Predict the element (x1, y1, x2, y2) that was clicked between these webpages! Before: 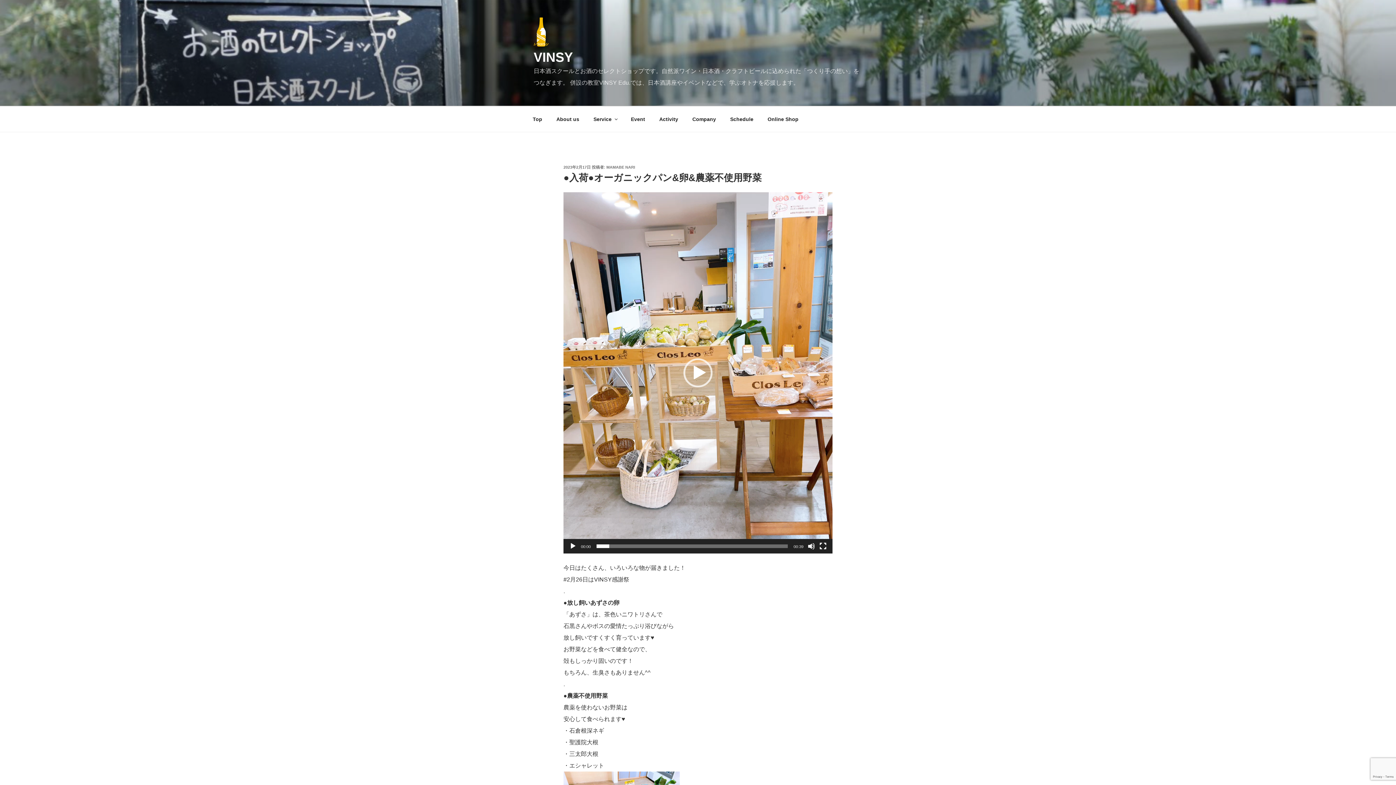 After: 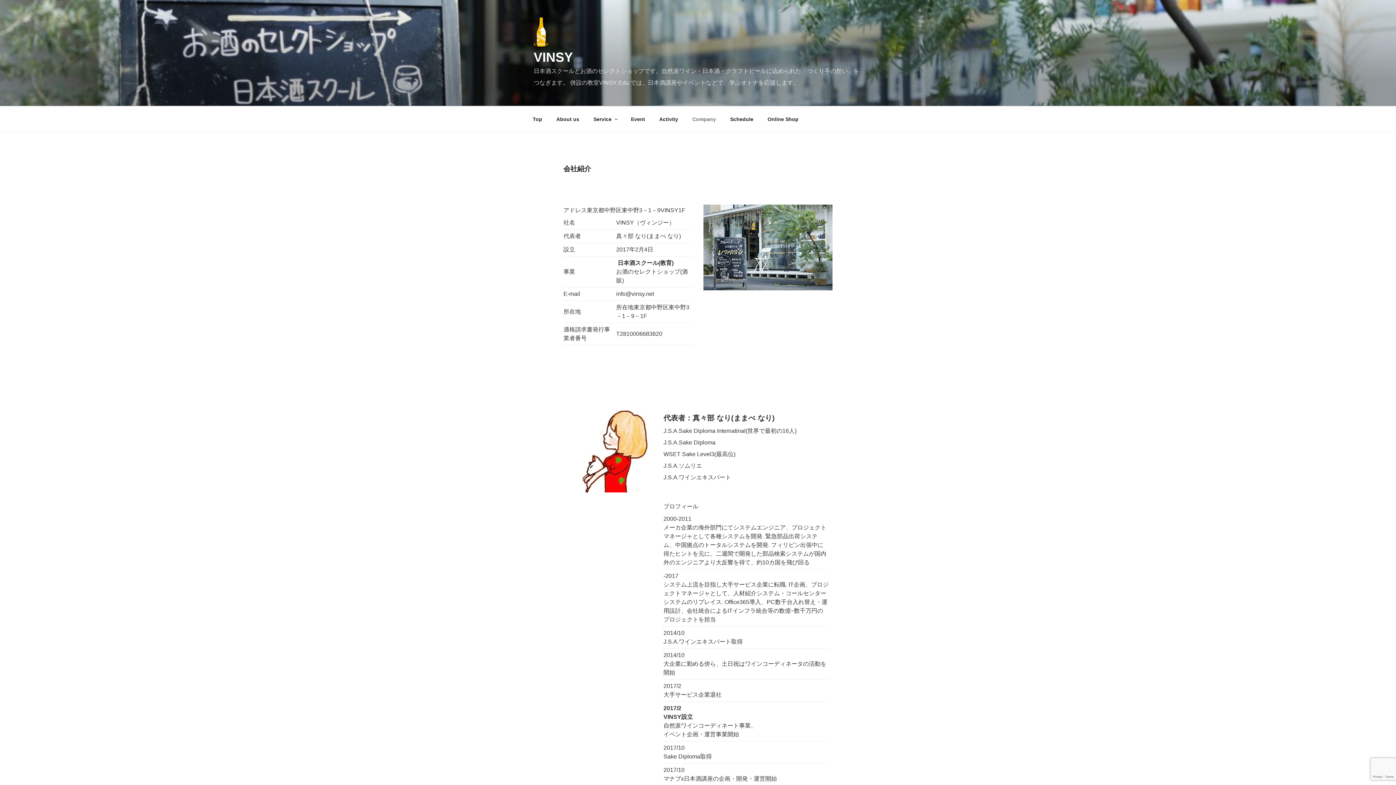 Action: label: Company bbox: (686, 110, 722, 128)